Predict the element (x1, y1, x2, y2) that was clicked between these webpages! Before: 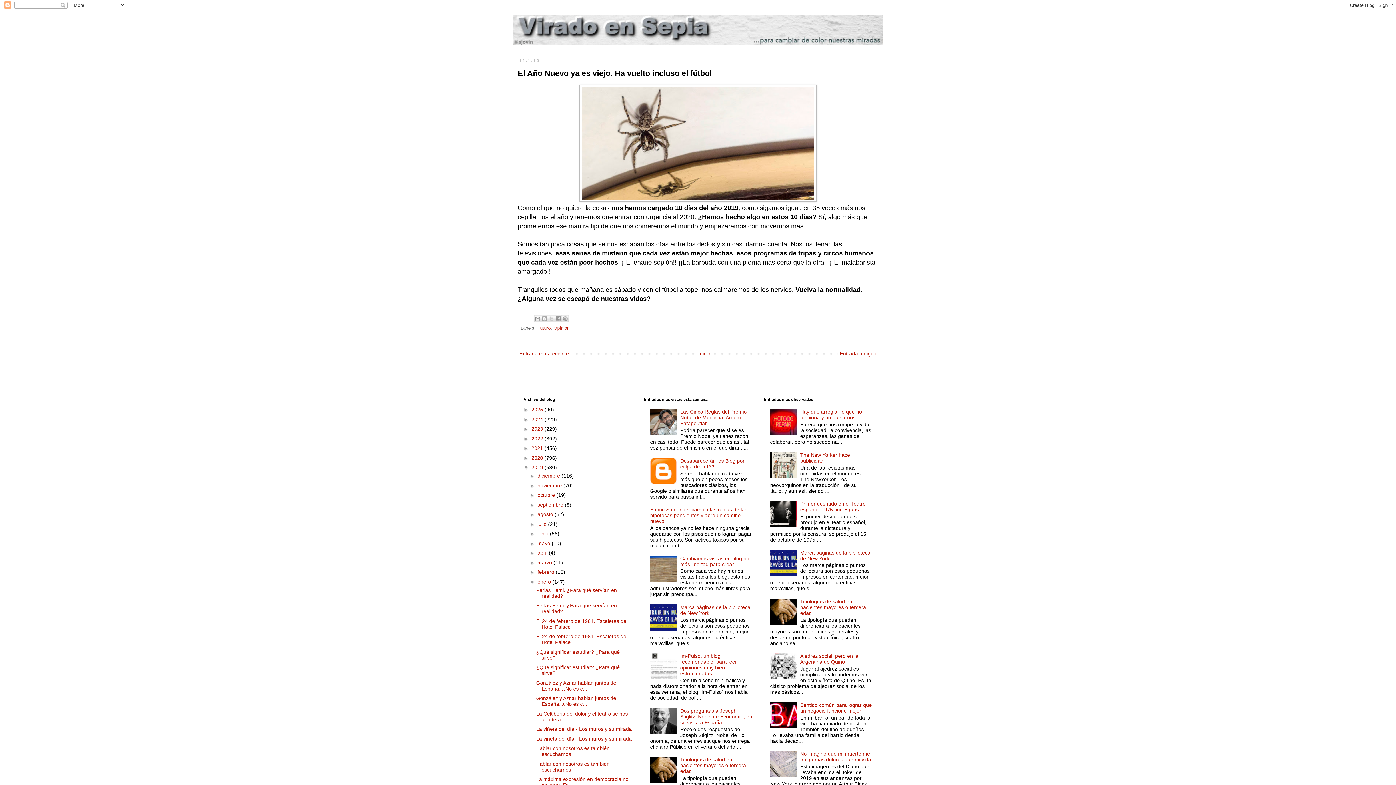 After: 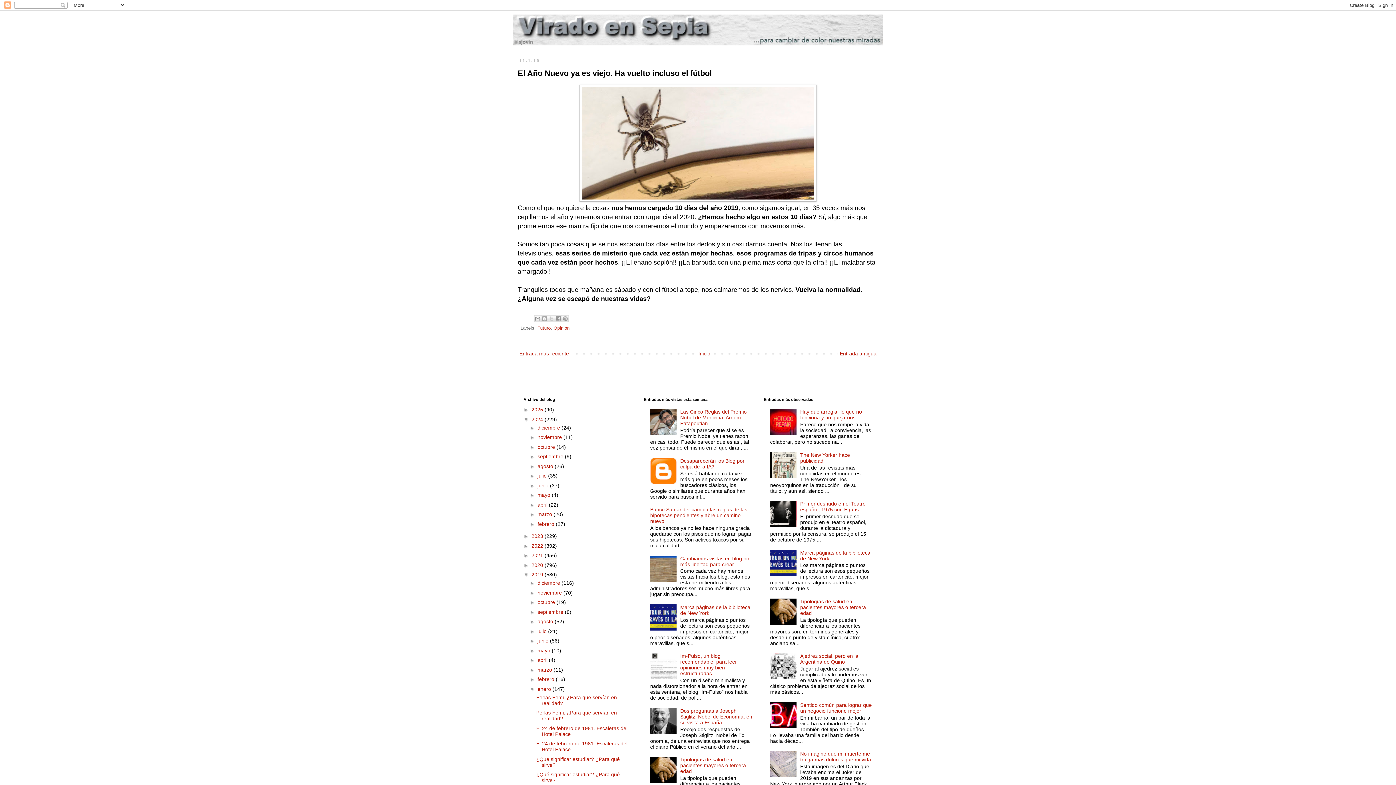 Action: label: ►   bbox: (523, 416, 531, 422)